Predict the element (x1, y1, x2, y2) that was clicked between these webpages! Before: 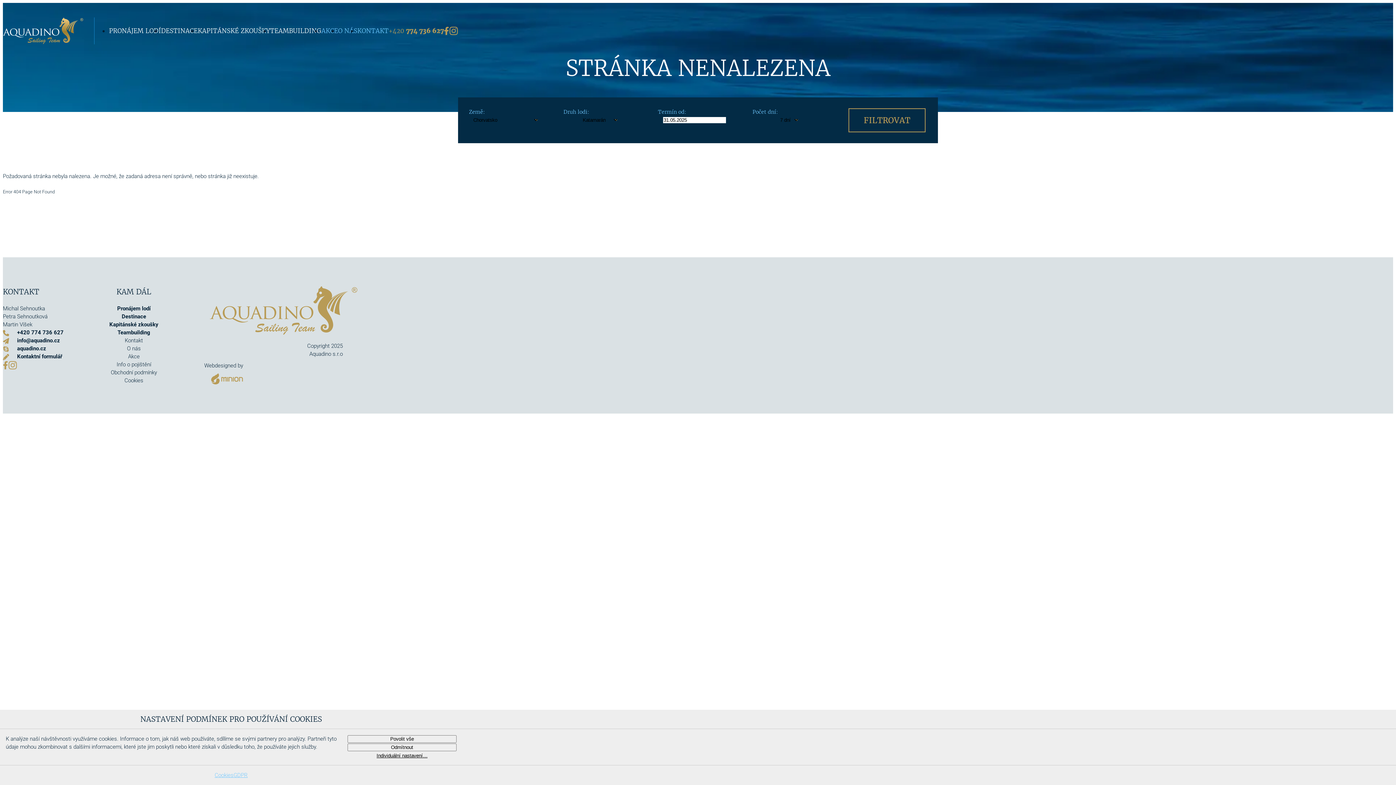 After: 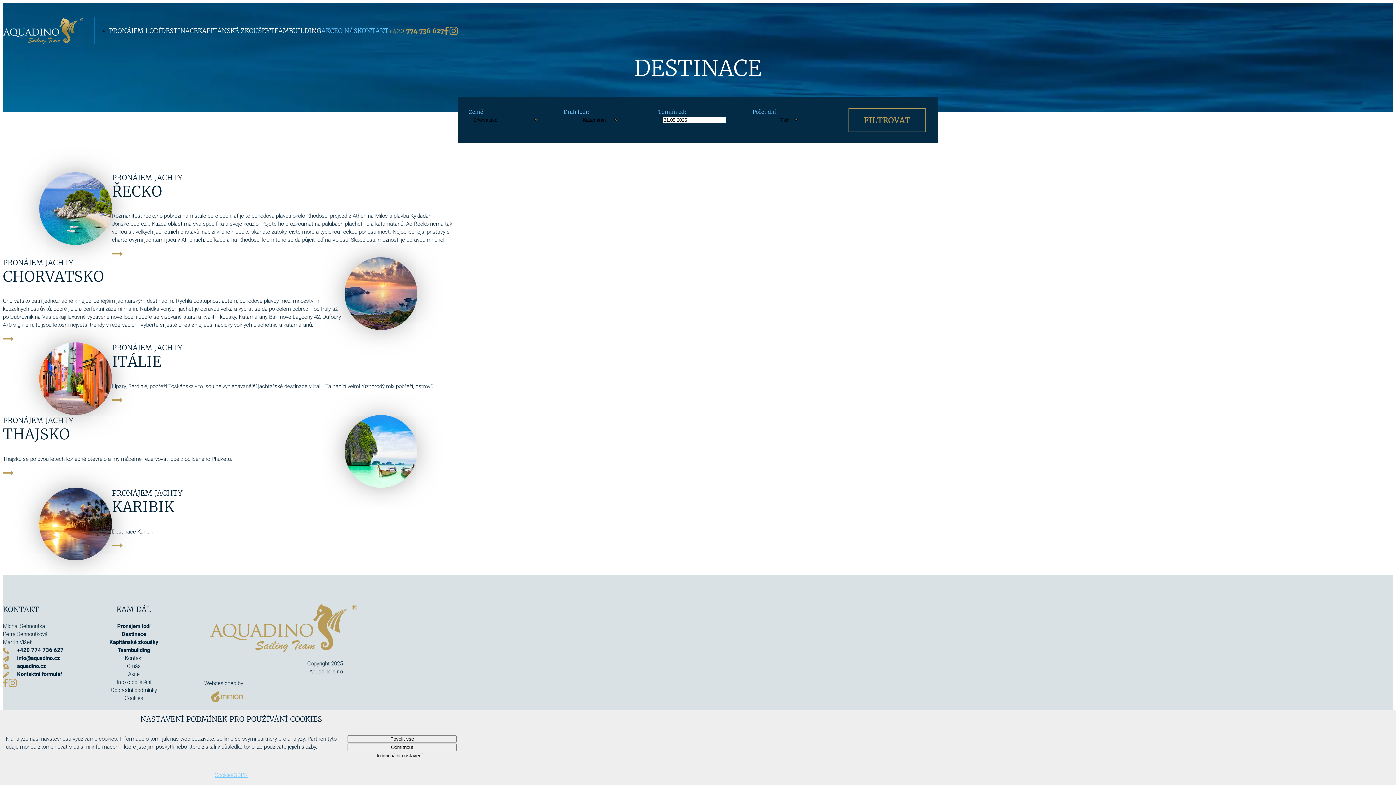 Action: bbox: (161, 26, 197, 34) label: DESTINACE